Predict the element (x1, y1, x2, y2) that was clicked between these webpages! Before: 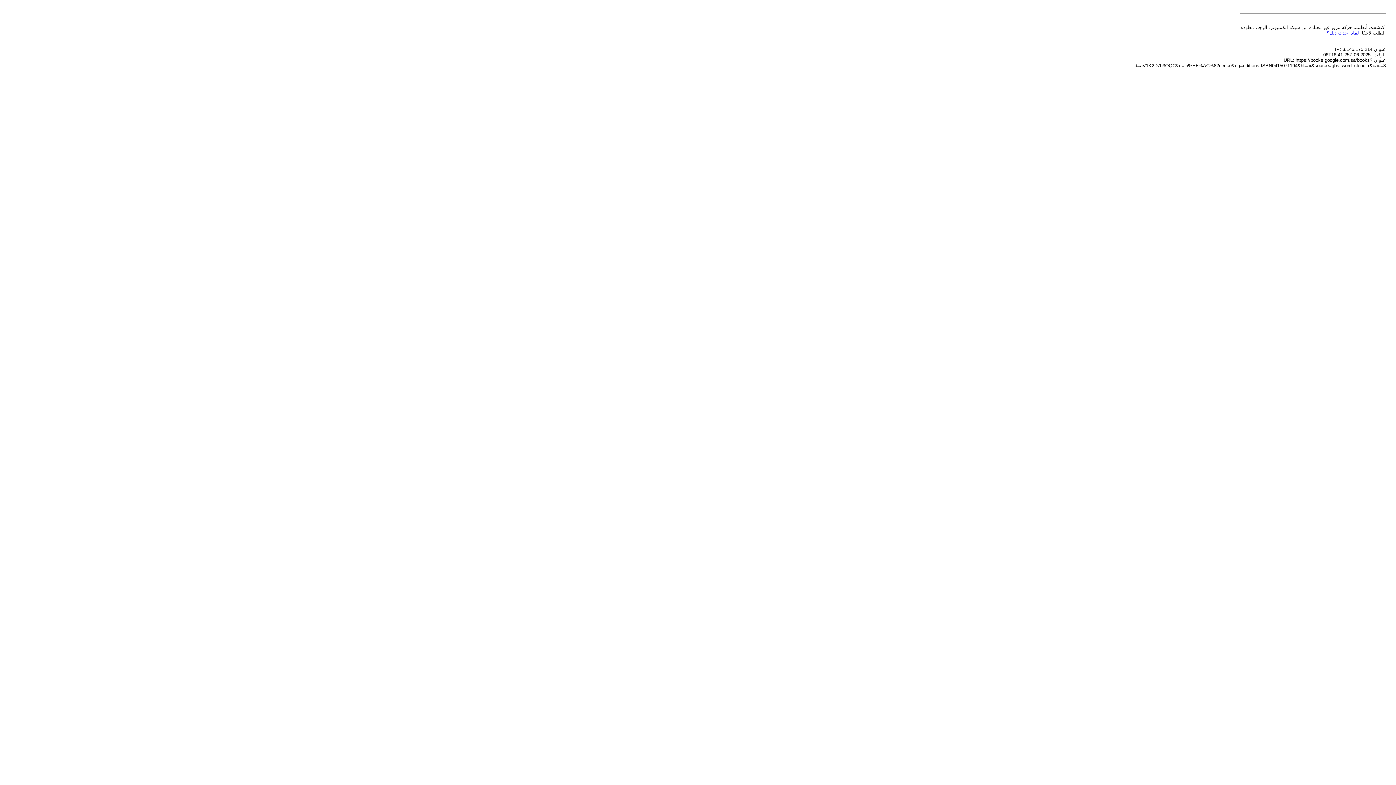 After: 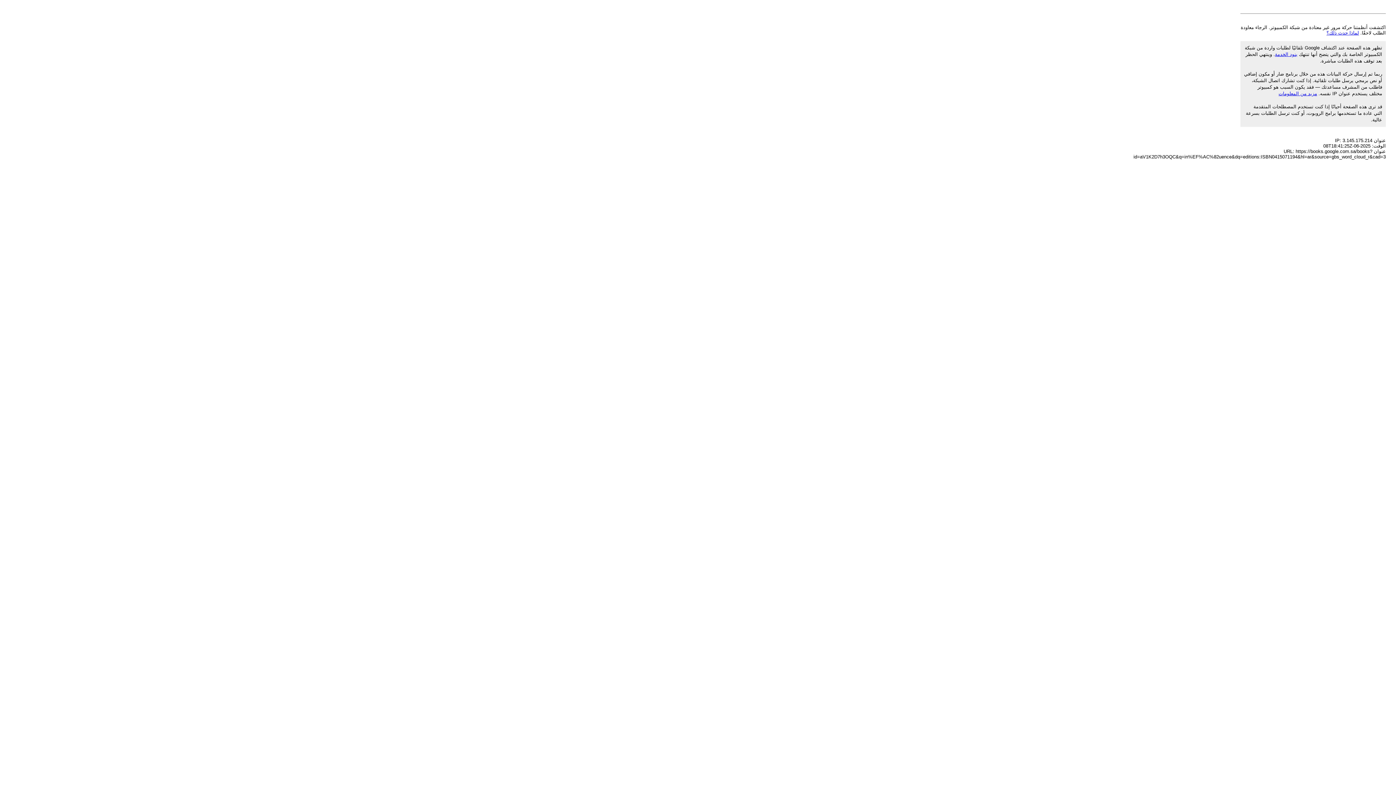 Action: label: لماذا حدث ذلك؟ bbox: (1326, 30, 1359, 35)